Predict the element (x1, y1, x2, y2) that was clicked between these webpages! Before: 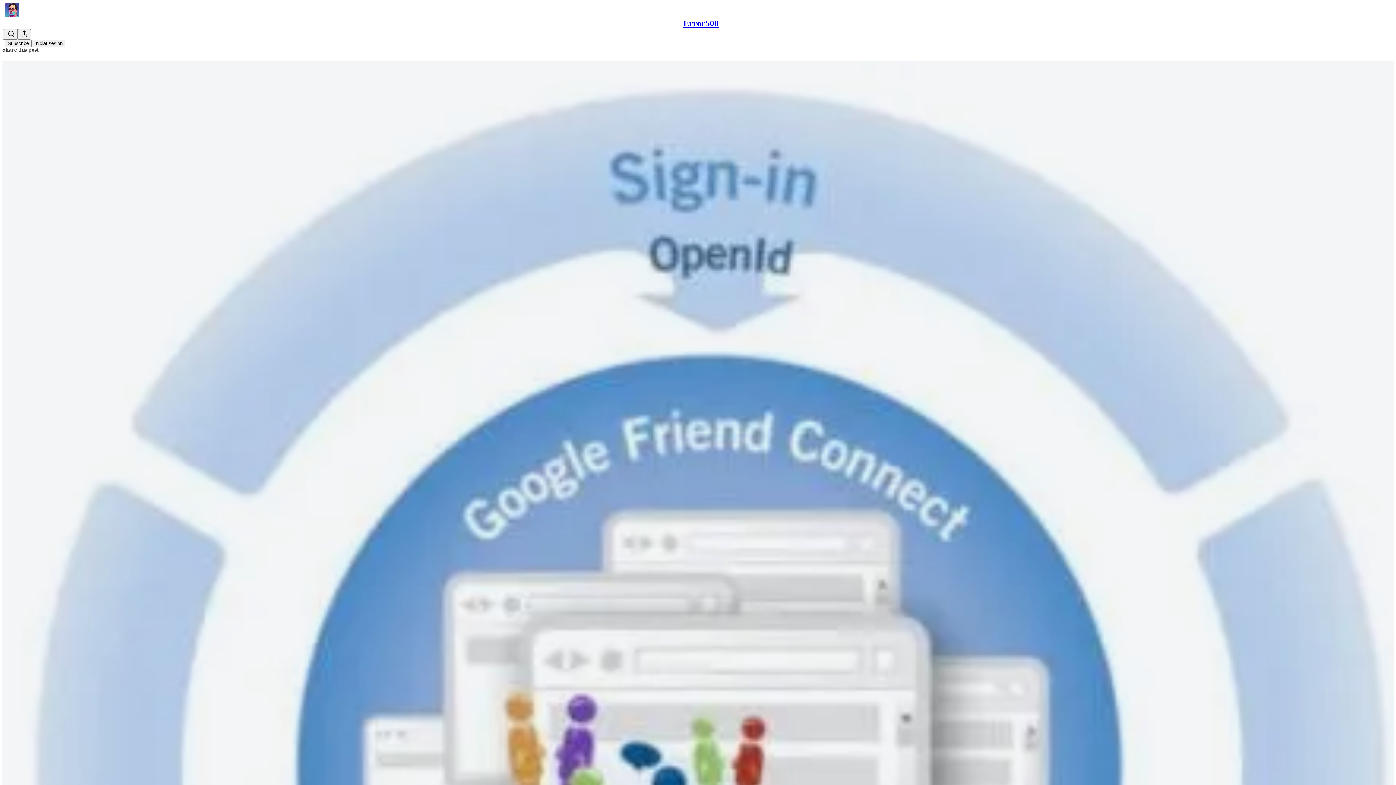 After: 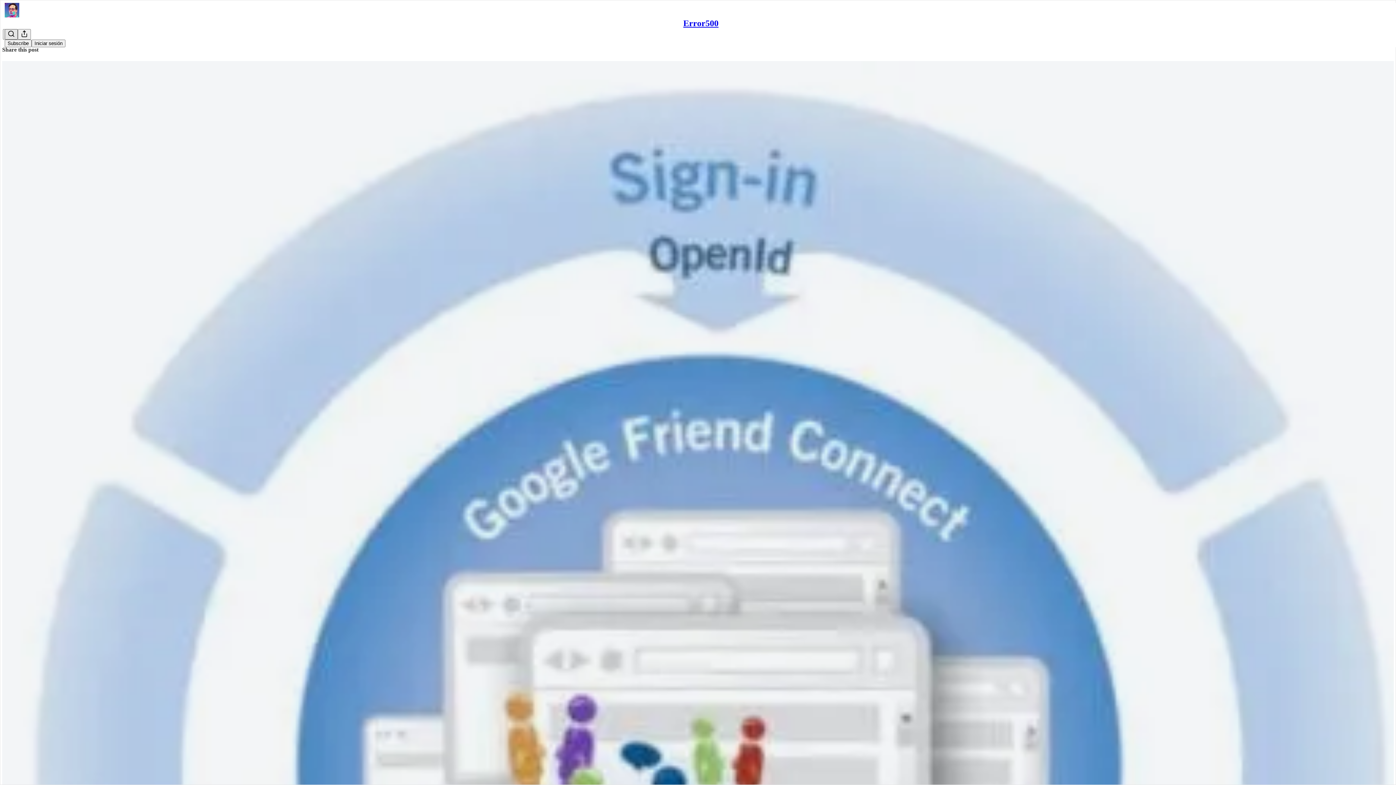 Action: bbox: (4, 29, 17, 39) label: Search